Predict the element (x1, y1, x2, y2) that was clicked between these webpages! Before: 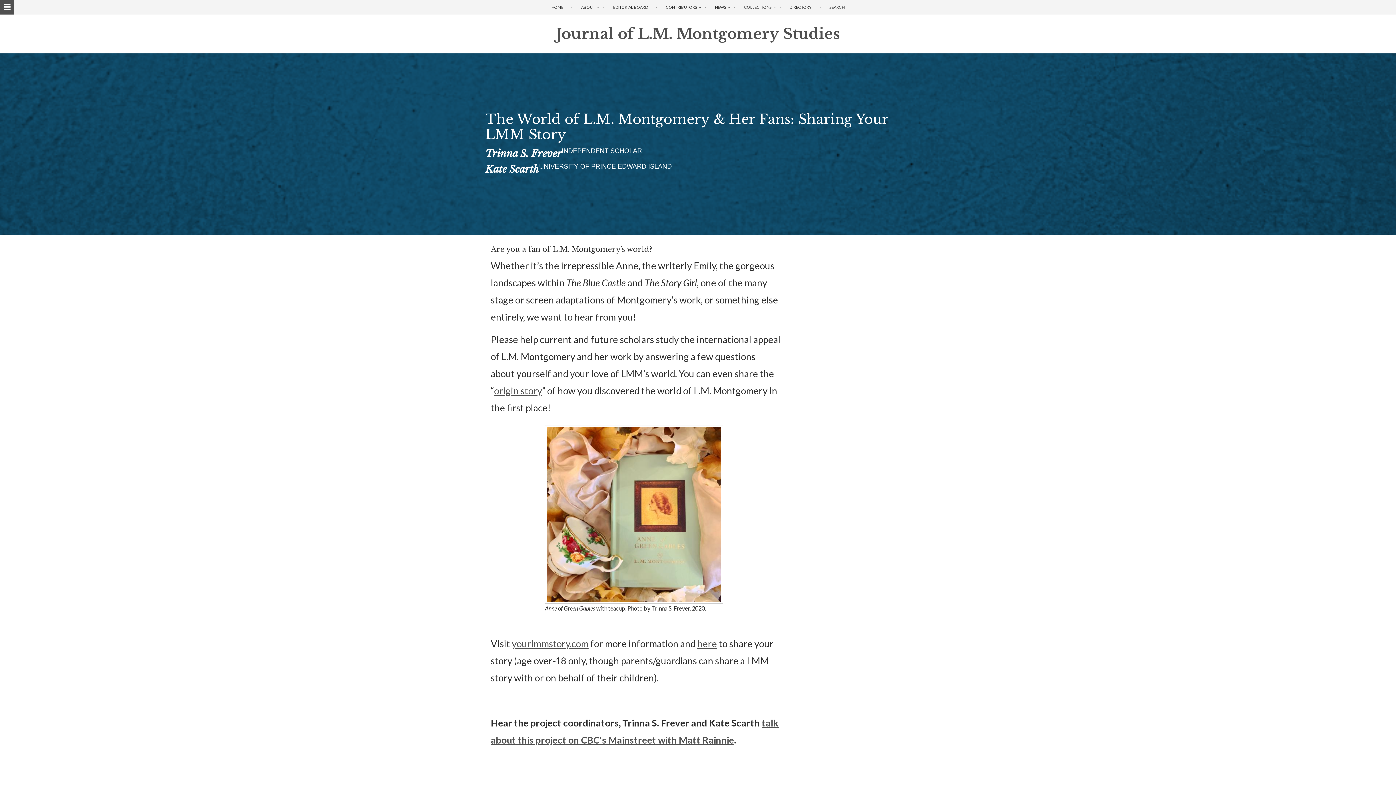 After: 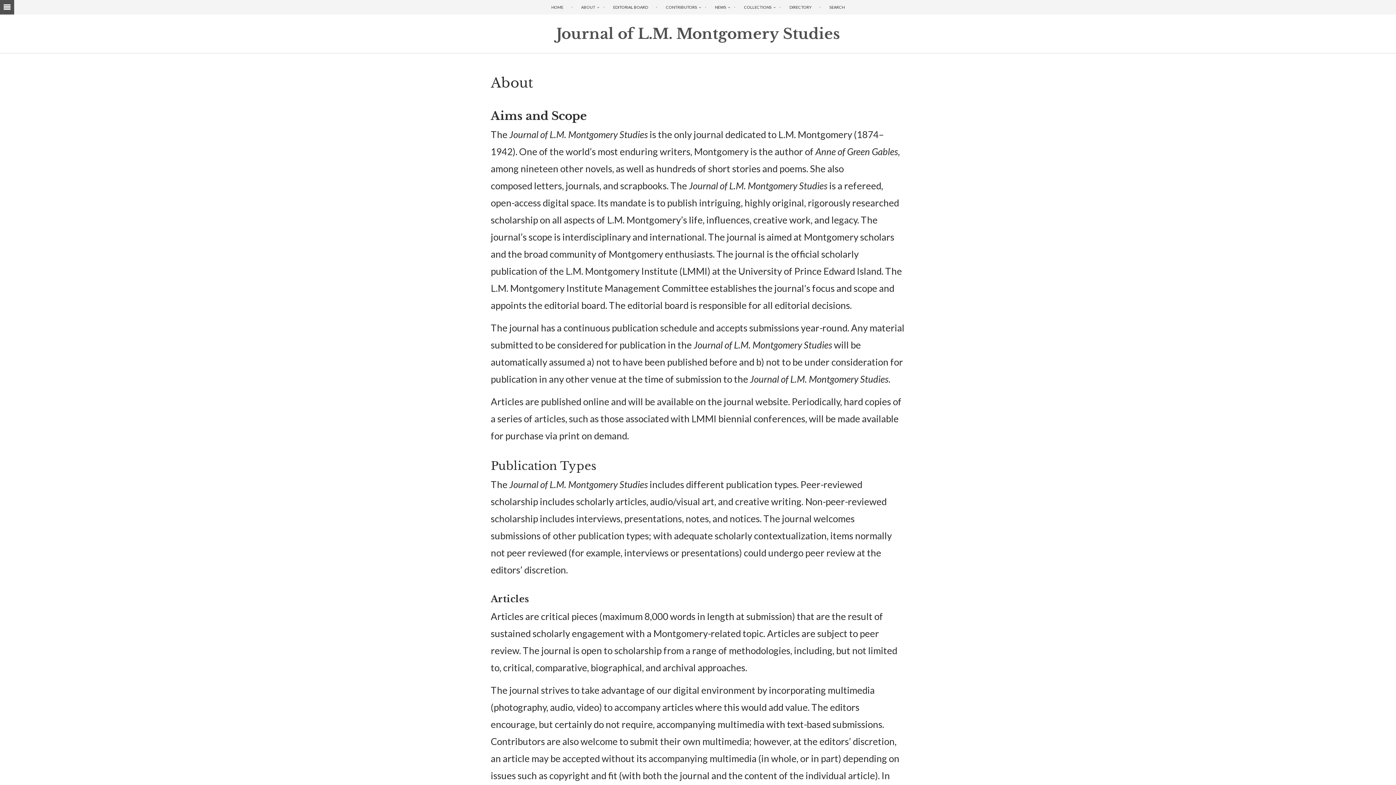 Action: bbox: (572, 2, 603, 12) label: ABOUT